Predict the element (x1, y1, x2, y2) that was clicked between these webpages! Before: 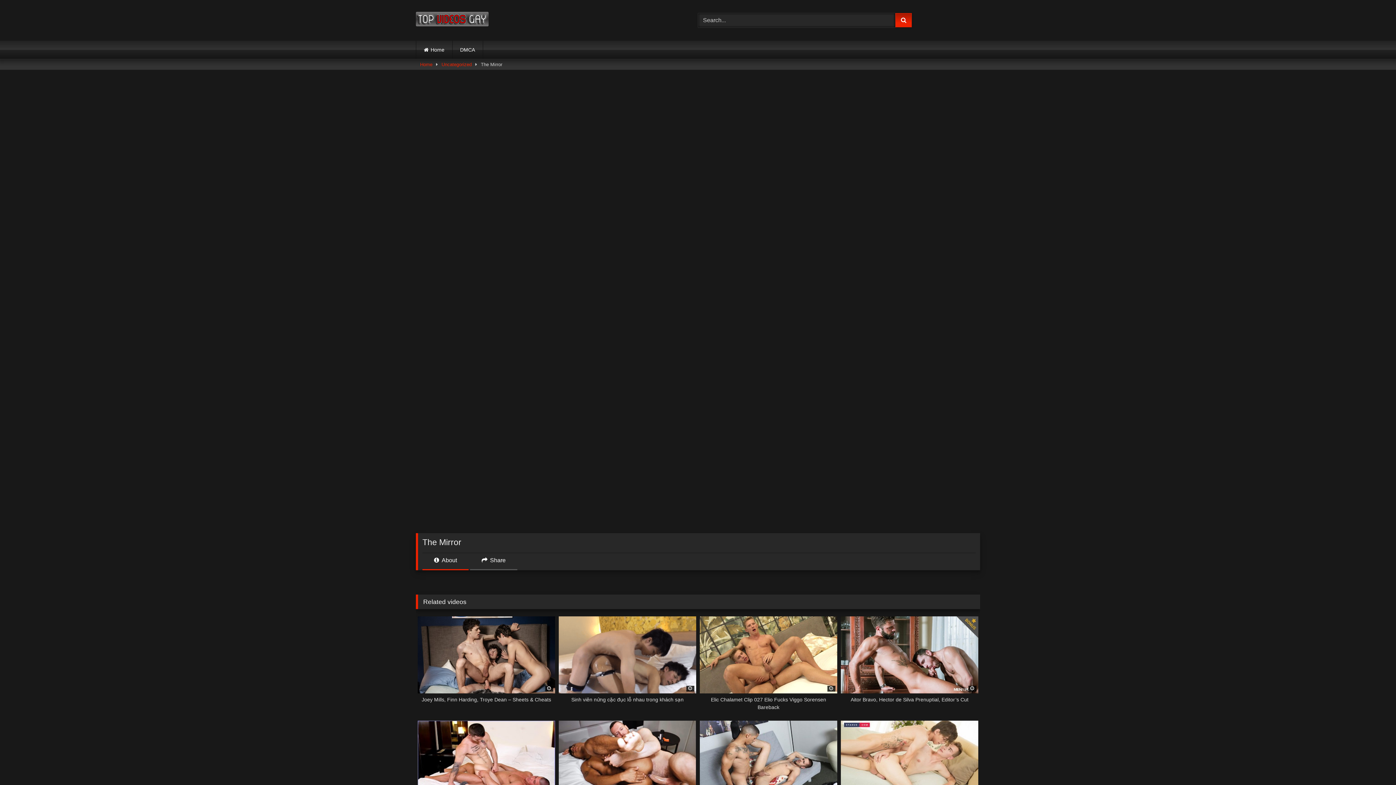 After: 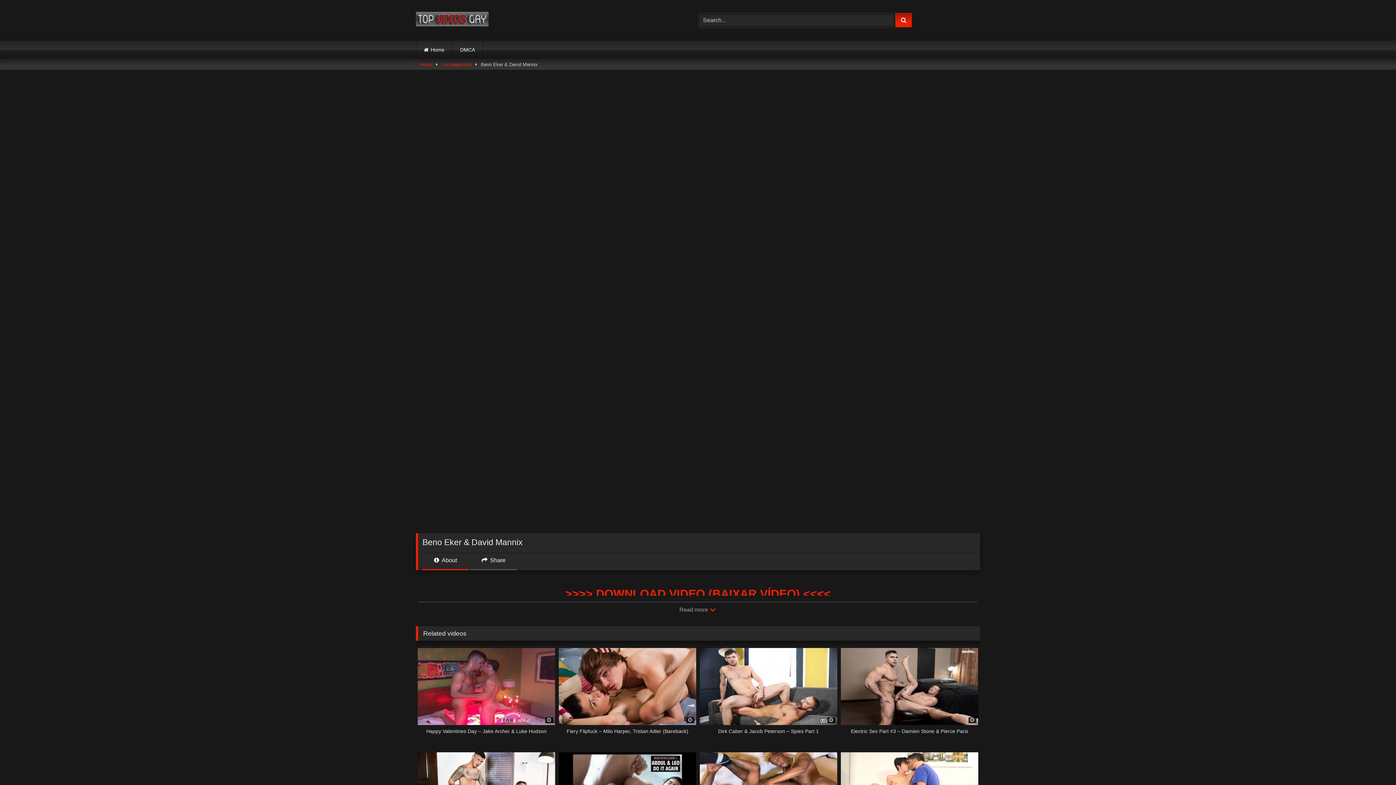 Action: bbox: (841, 721, 978, 816) label: Beno Eker & David Mannix